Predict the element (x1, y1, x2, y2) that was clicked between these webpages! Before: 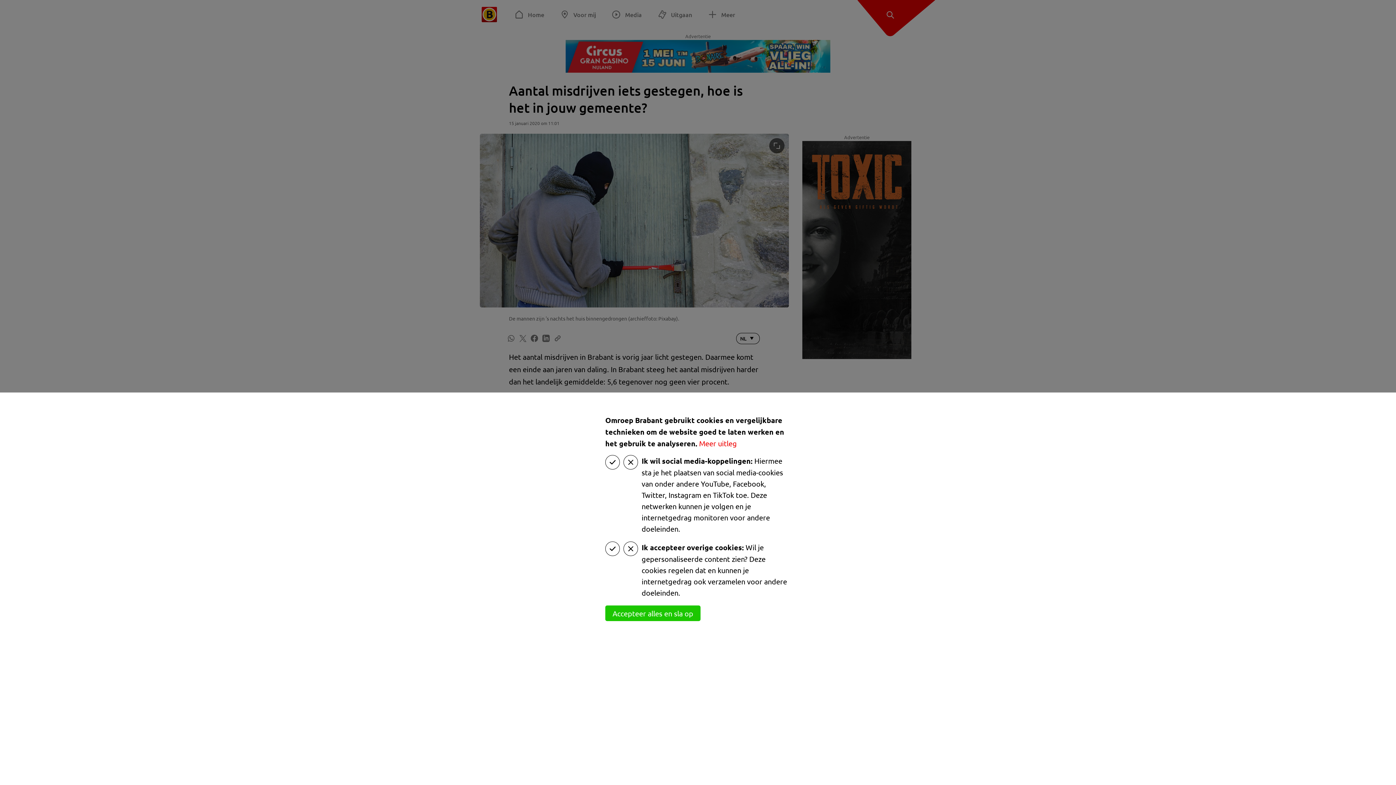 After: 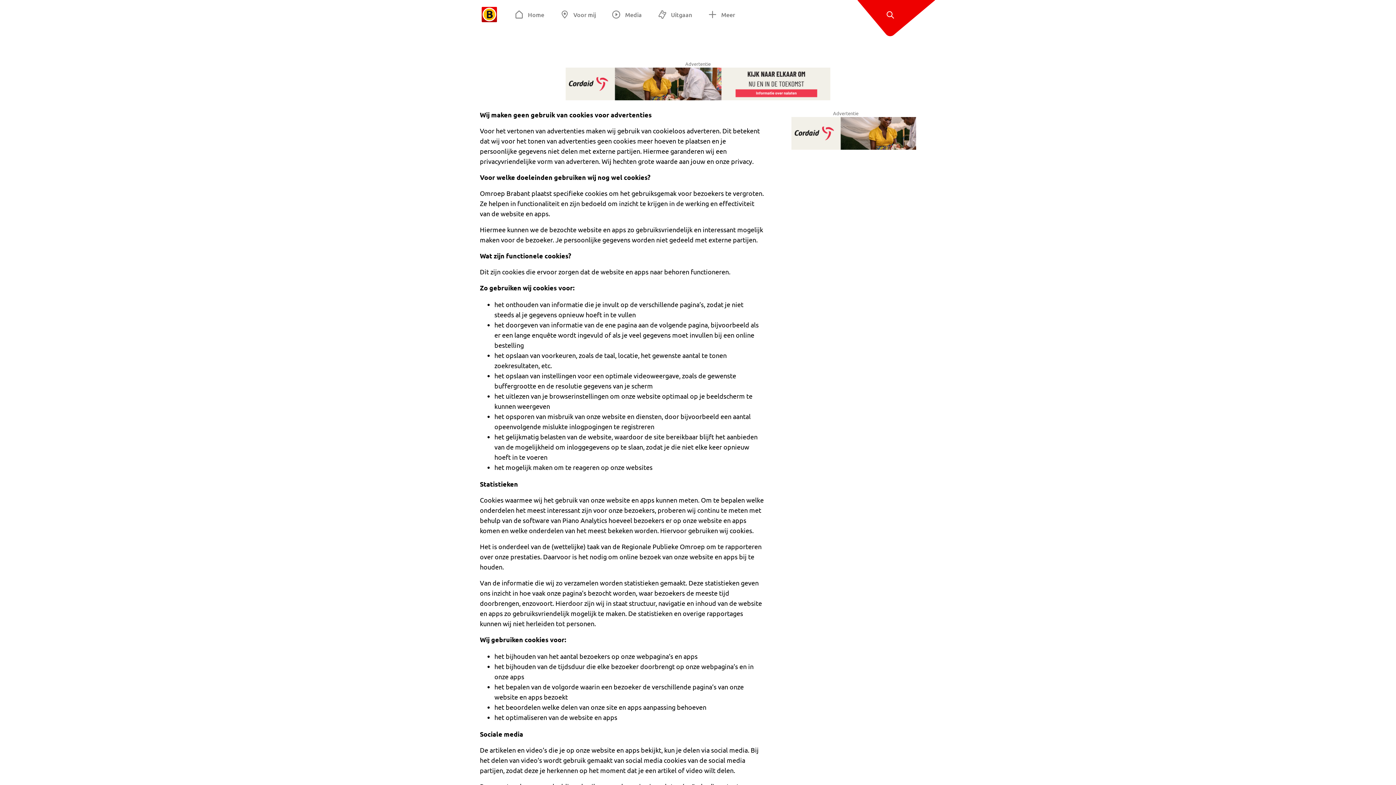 Action: bbox: (699, 438, 737, 448) label: Meer uitleg